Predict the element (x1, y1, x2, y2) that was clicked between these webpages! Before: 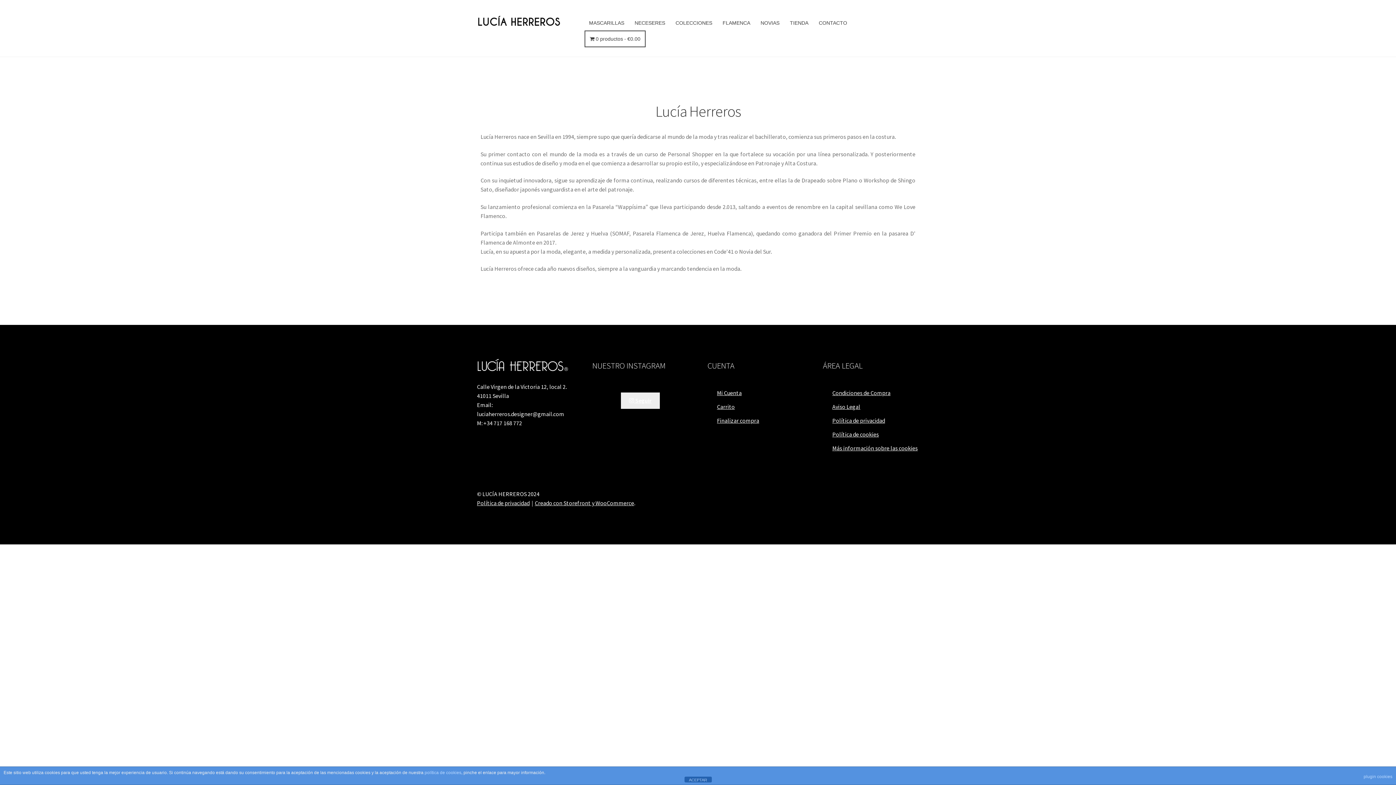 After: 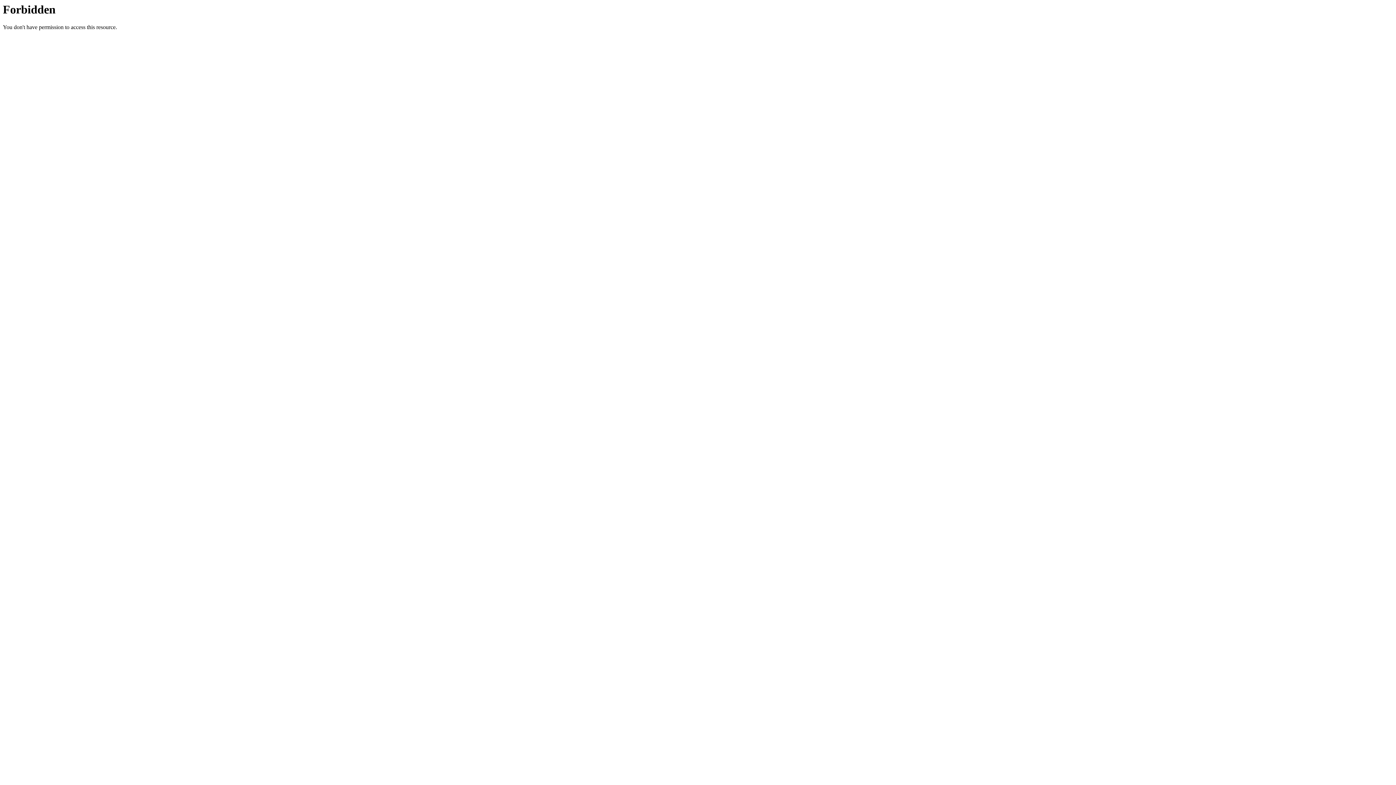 Action: label: 0 productos€0.00 bbox: (584, 30, 645, 47)